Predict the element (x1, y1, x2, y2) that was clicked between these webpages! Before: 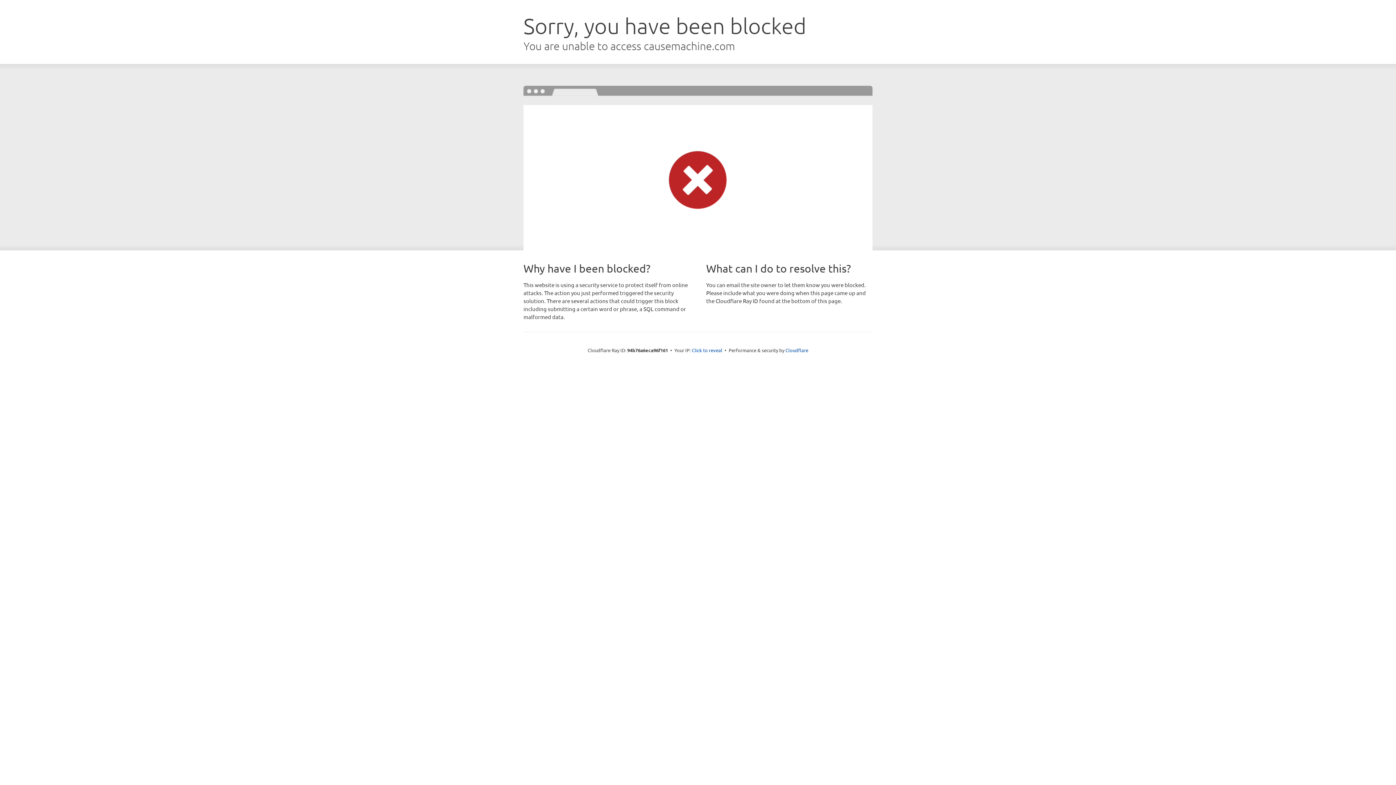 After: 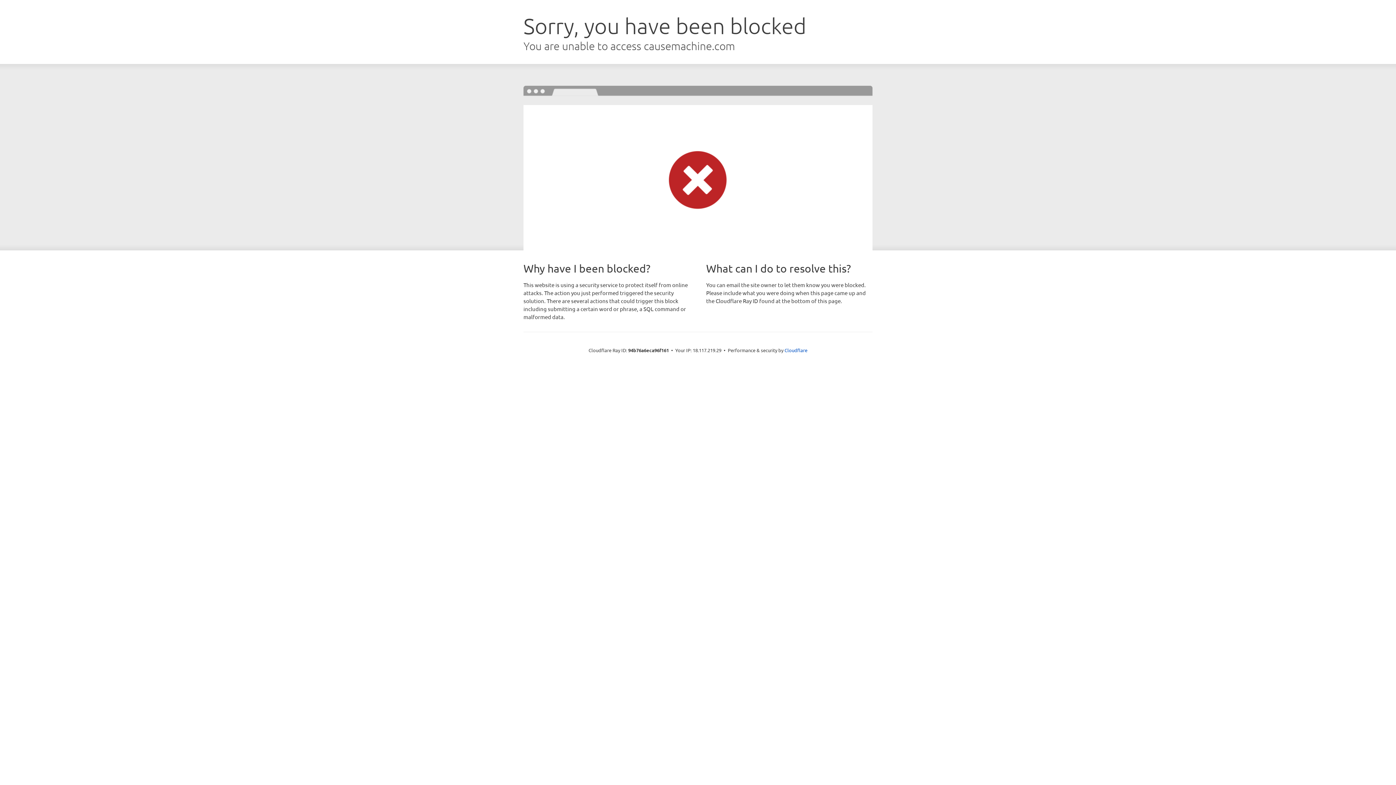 Action: bbox: (692, 346, 722, 353) label: Click to reveal